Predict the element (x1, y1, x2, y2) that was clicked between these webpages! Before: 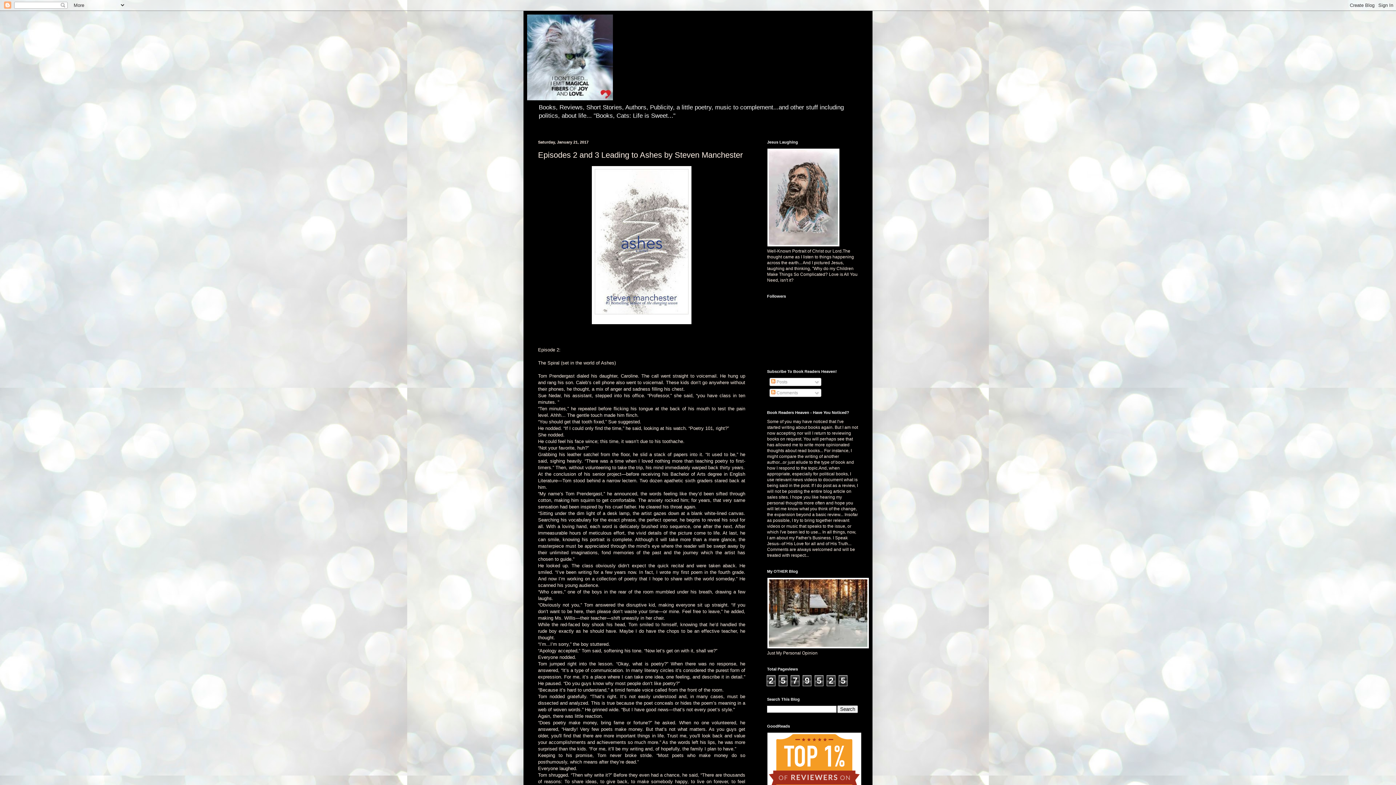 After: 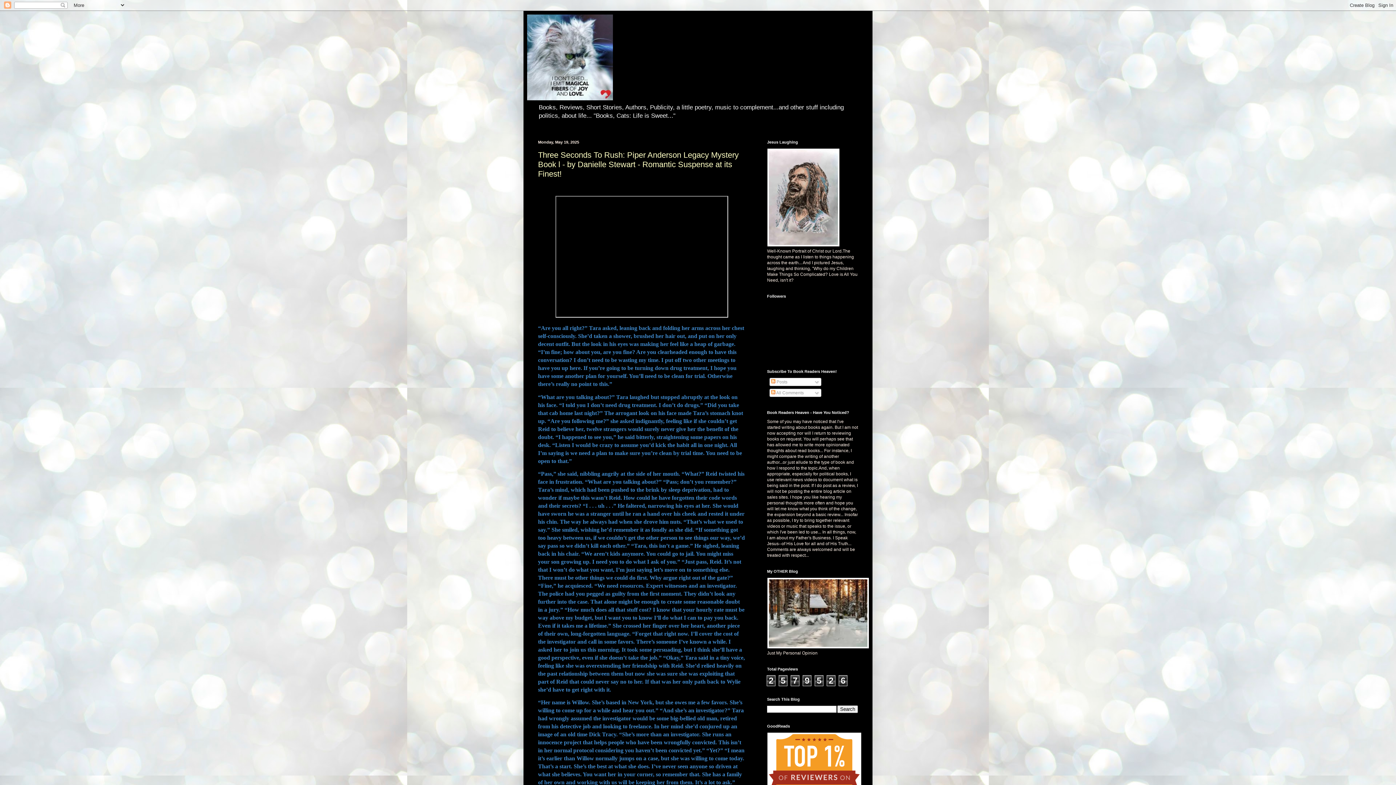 Action: bbox: (527, 14, 869, 100)